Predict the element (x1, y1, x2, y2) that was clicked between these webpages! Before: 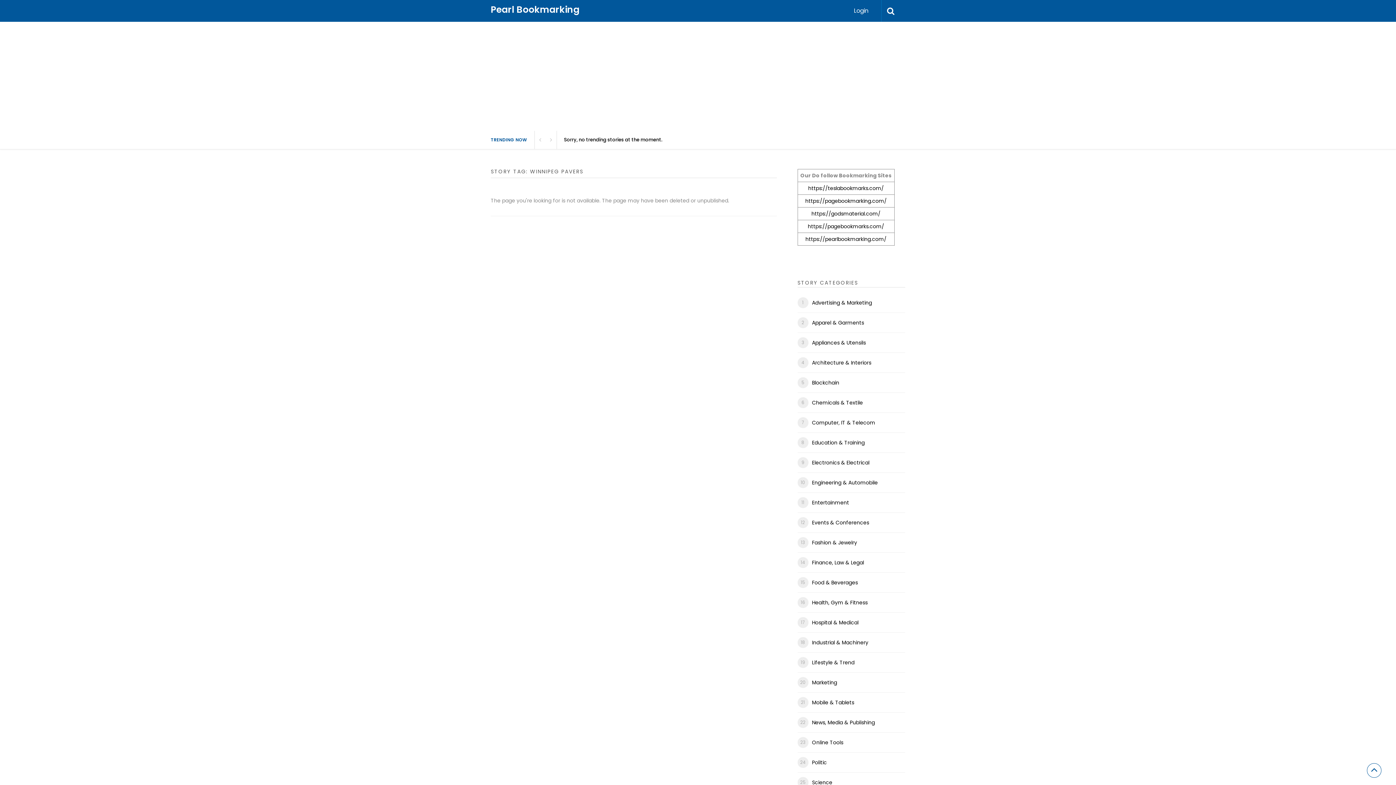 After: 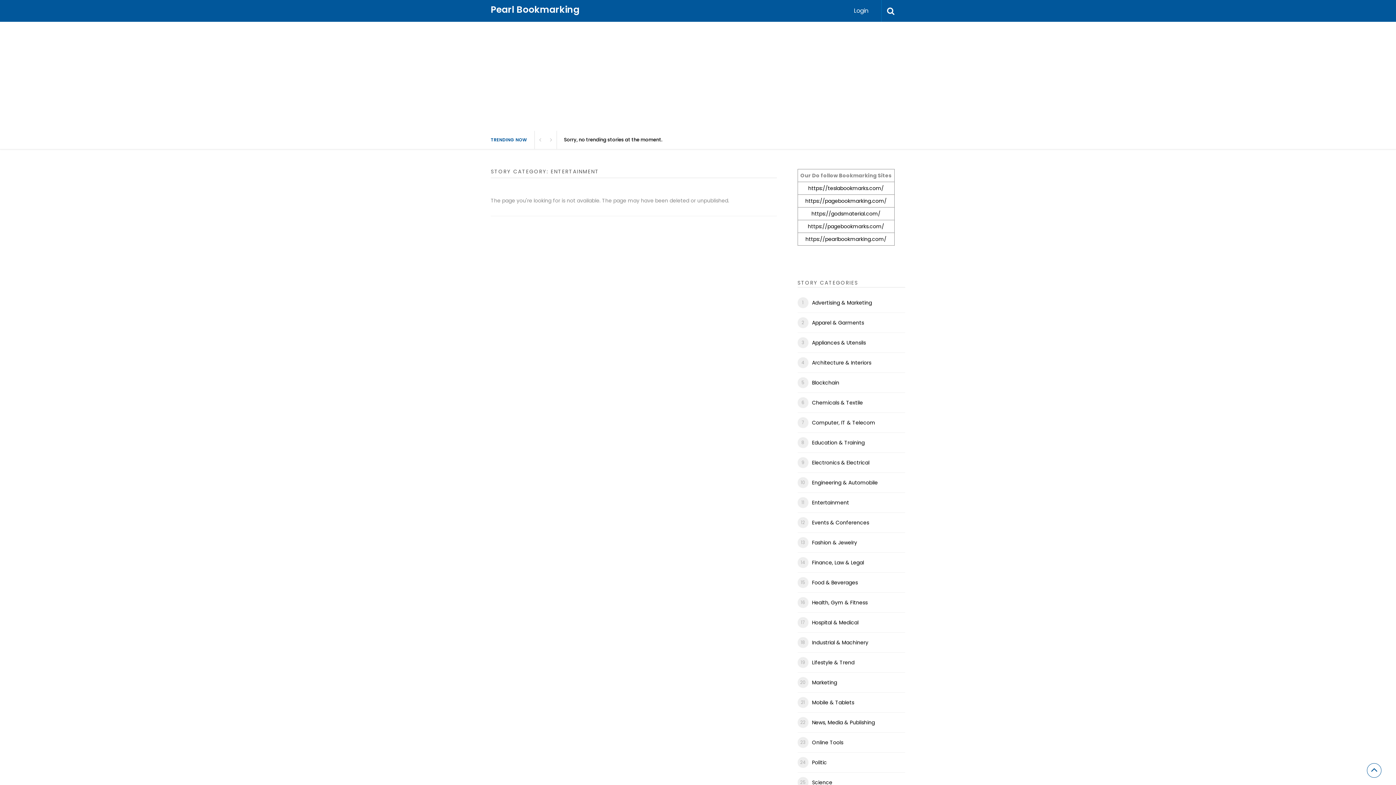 Action: label: Entertainment bbox: (812, 498, 849, 507)